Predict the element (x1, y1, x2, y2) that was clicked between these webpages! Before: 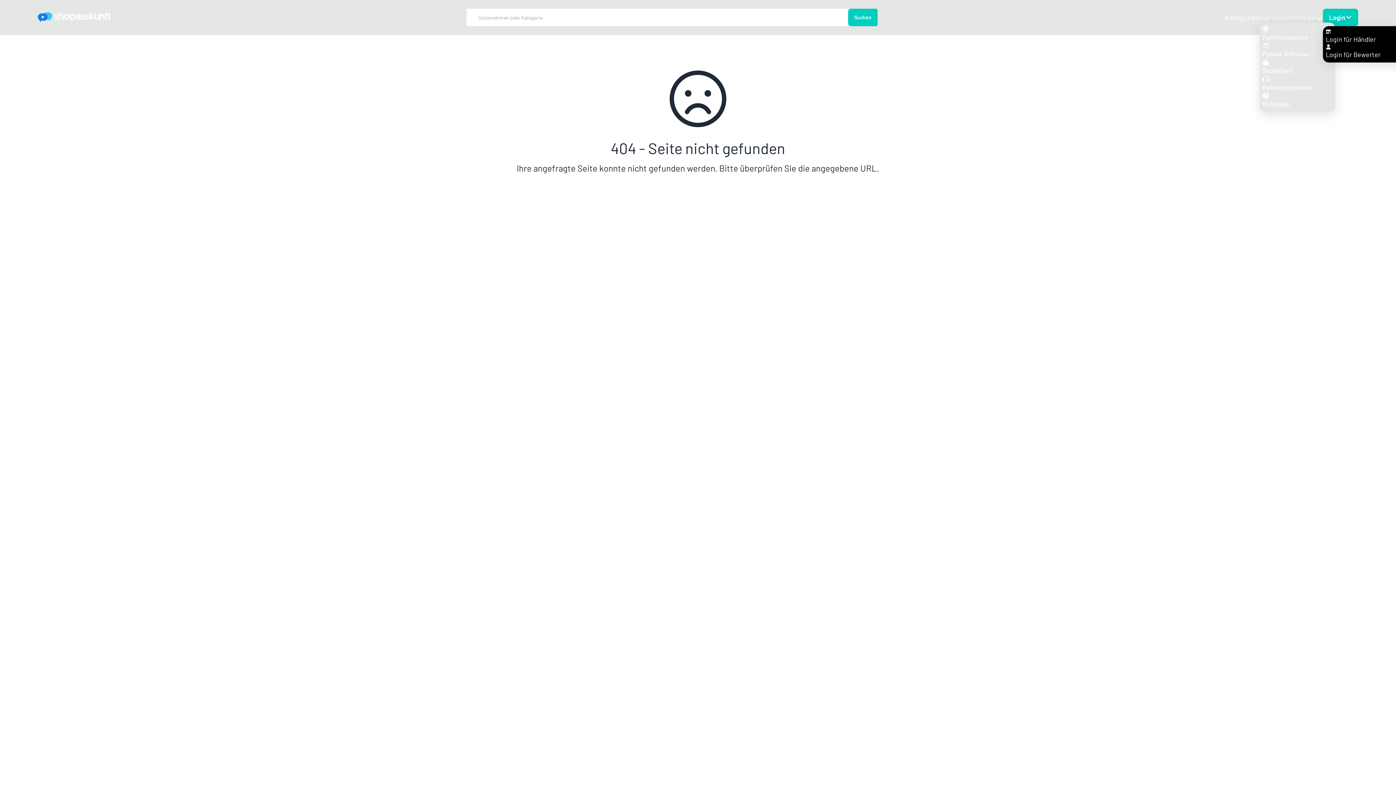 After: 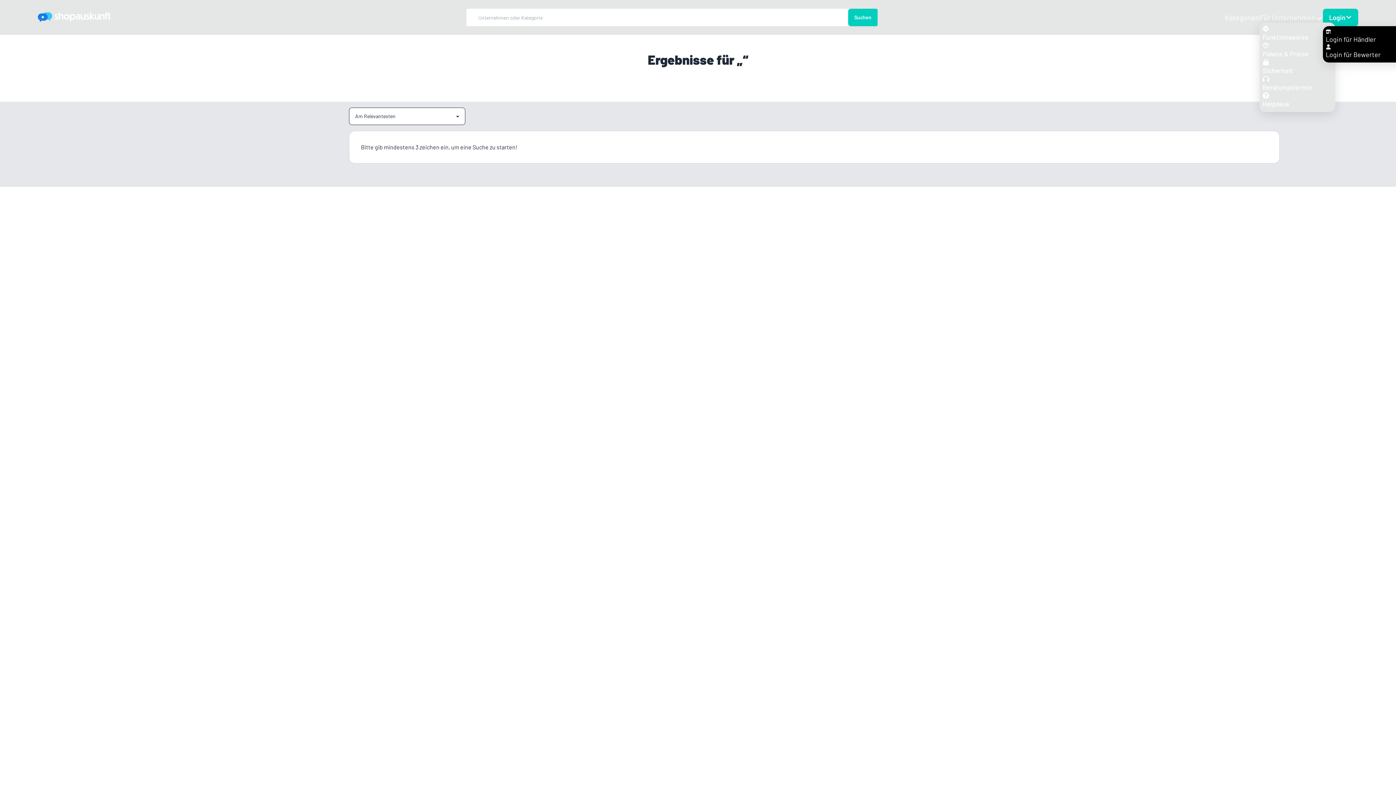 Action: label: Suchen bbox: (848, 8, 877, 26)